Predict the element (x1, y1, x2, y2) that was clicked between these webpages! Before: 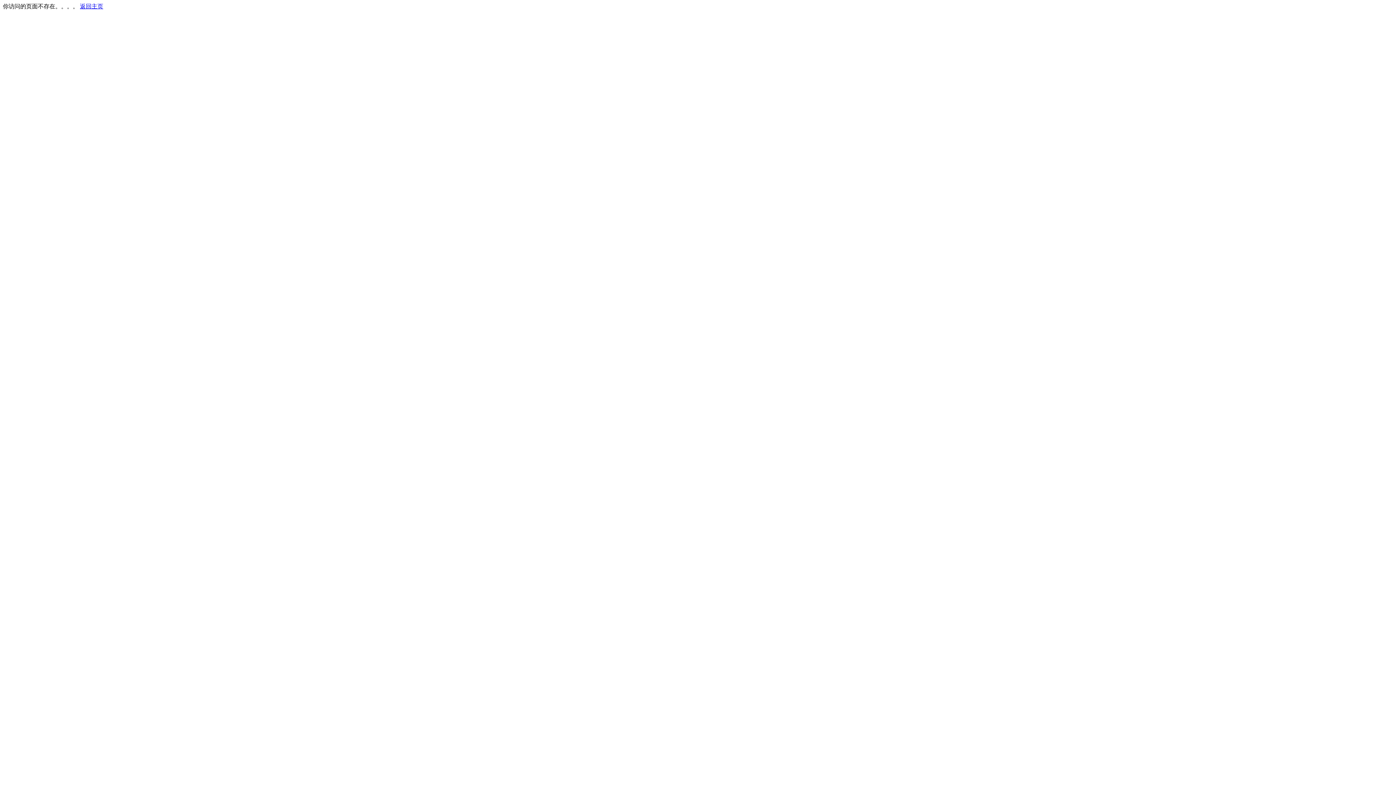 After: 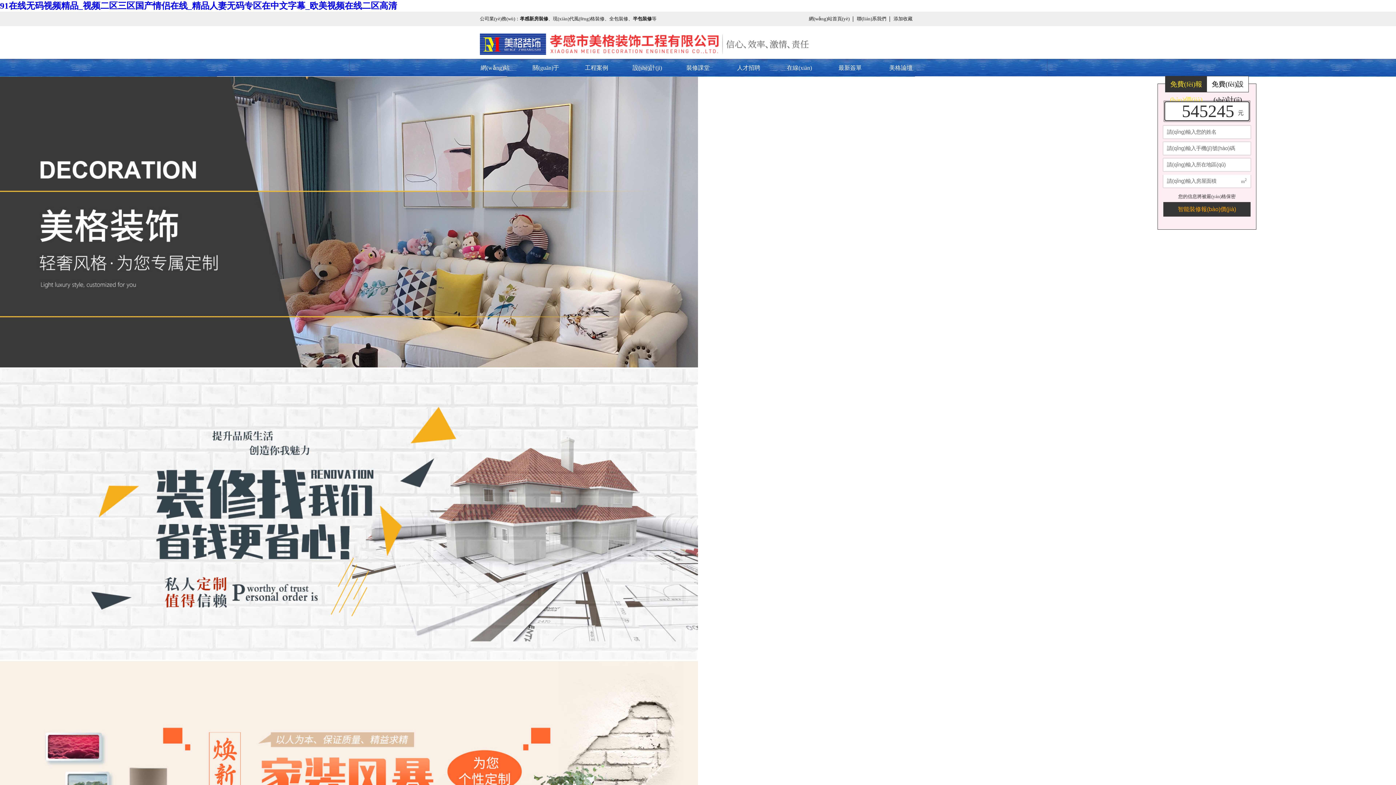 Action: label: 返回主页 bbox: (80, 3, 103, 9)